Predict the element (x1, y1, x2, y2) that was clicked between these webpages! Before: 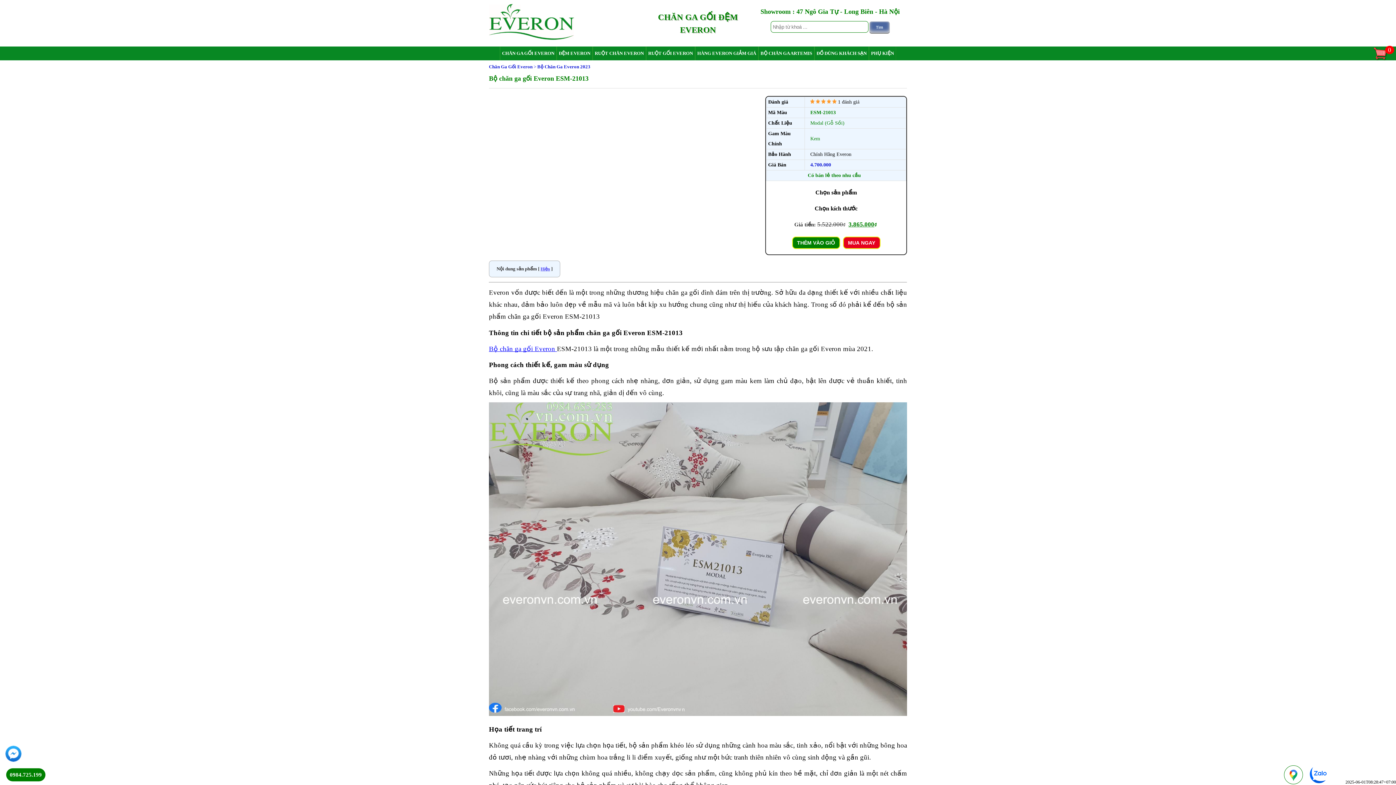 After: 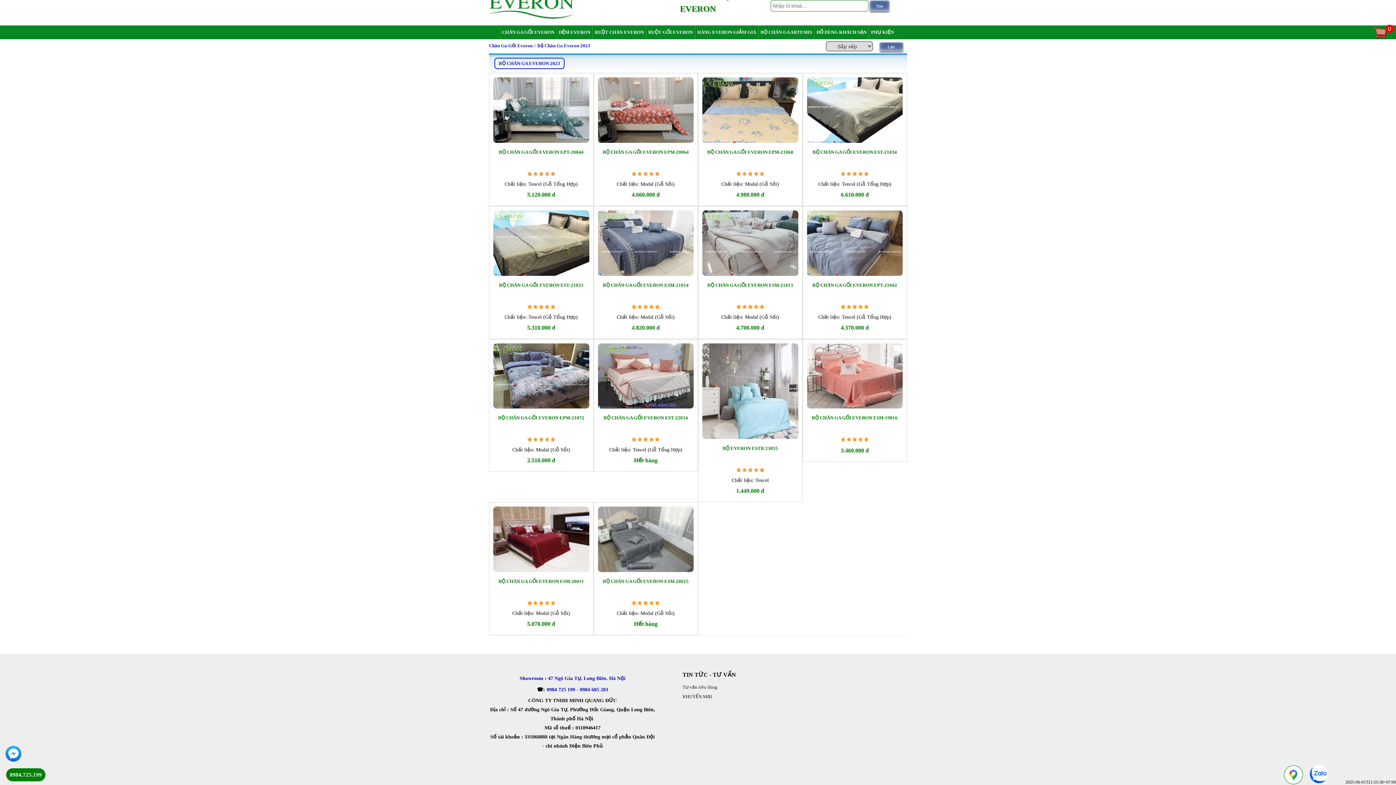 Action: bbox: (537, 64, 590, 69) label: Bộ Chăn Ga Everon 2023